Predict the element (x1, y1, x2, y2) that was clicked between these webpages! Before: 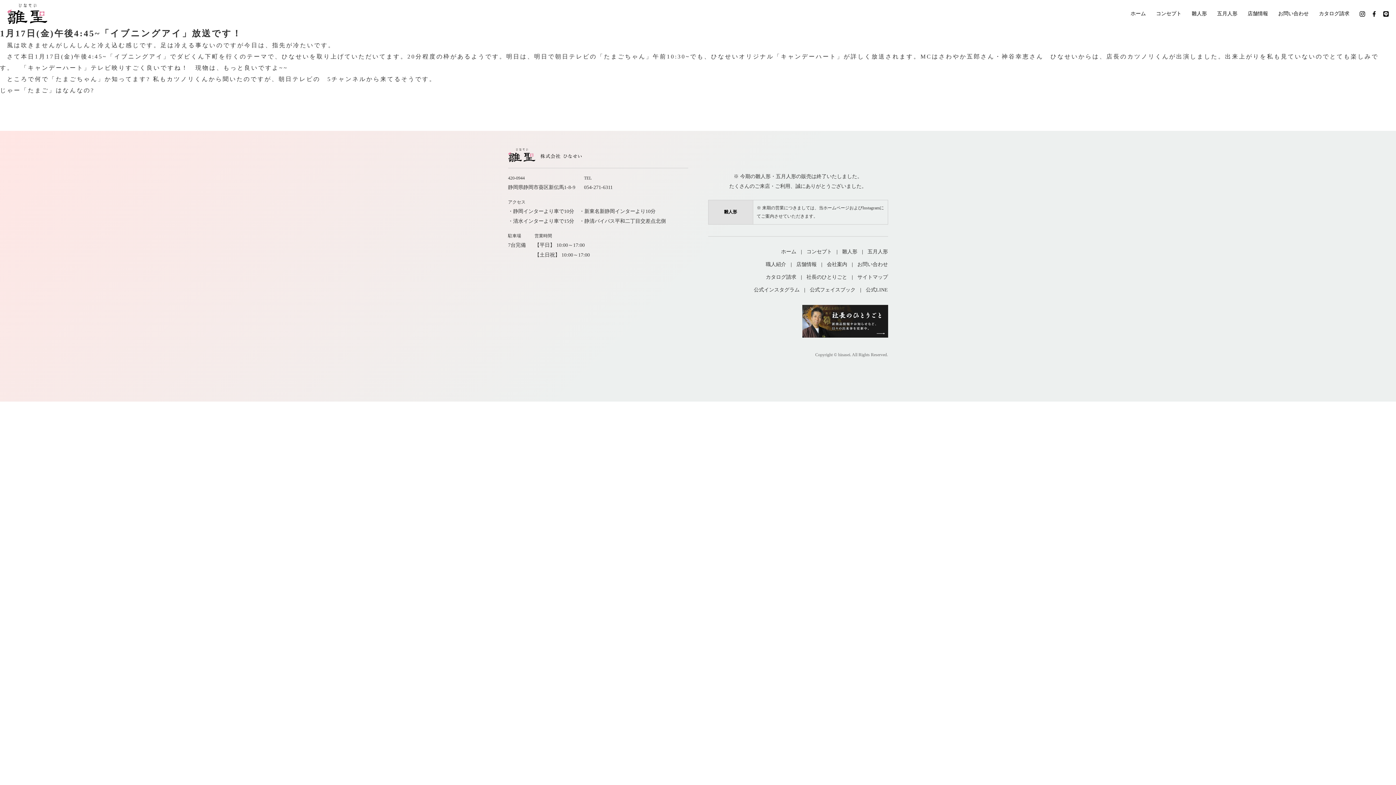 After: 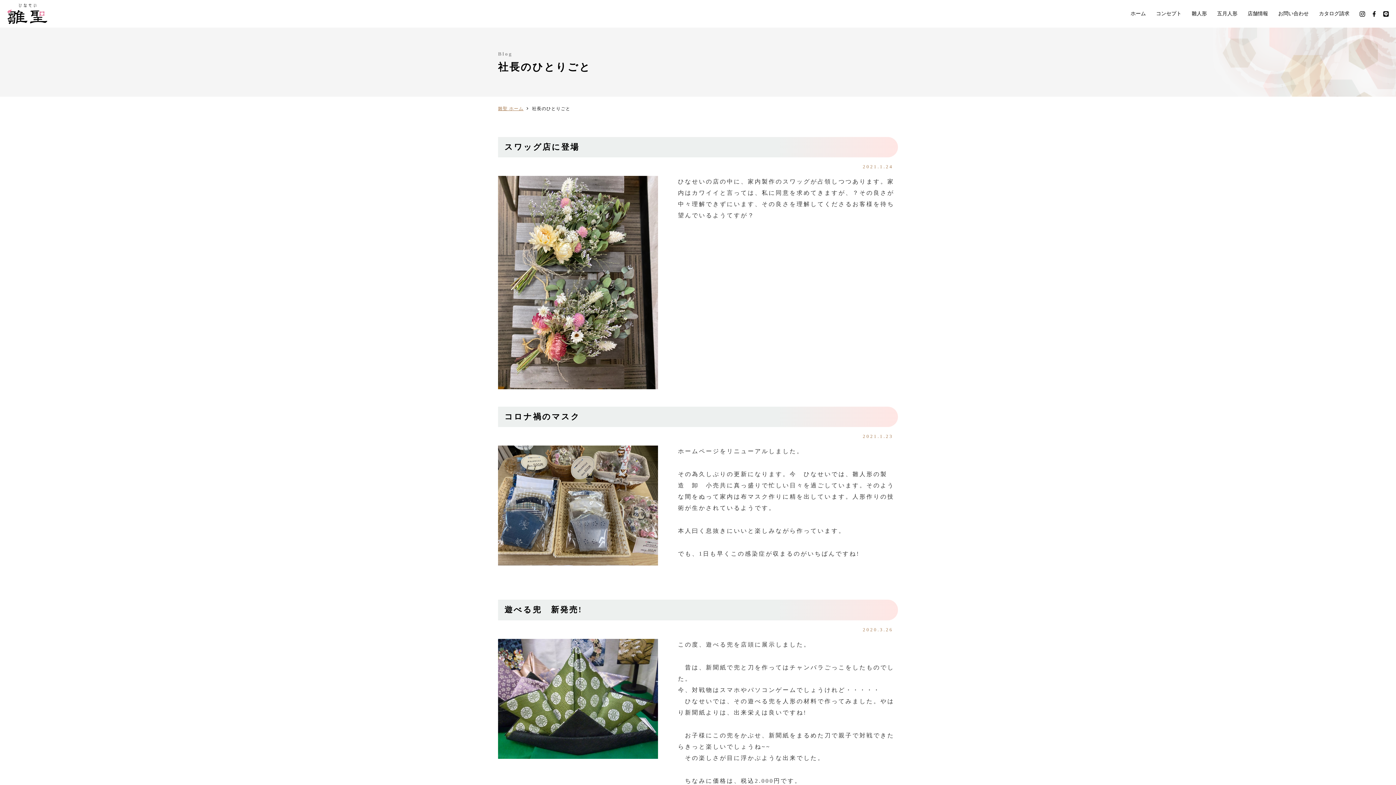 Action: bbox: (806, 274, 847, 280) label: 社長のひとりごと